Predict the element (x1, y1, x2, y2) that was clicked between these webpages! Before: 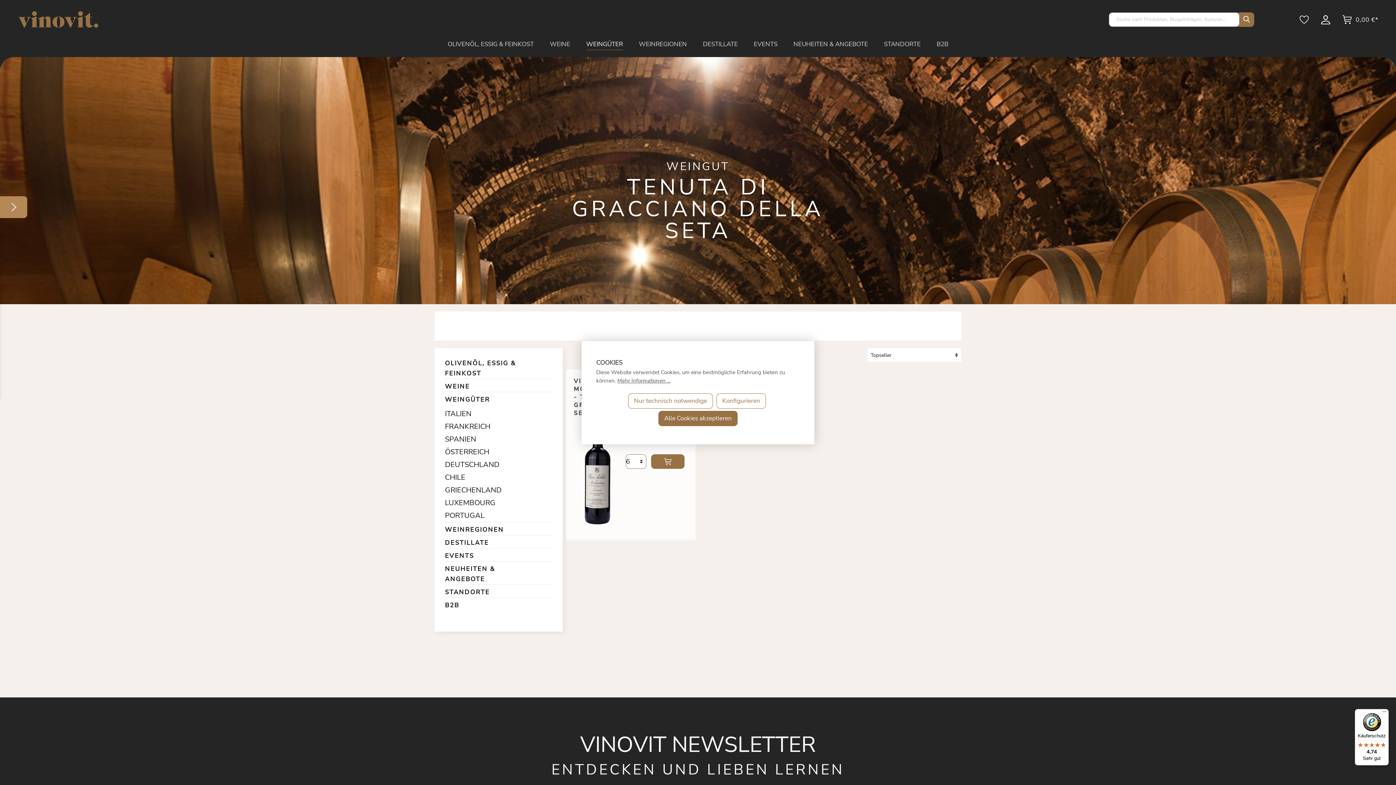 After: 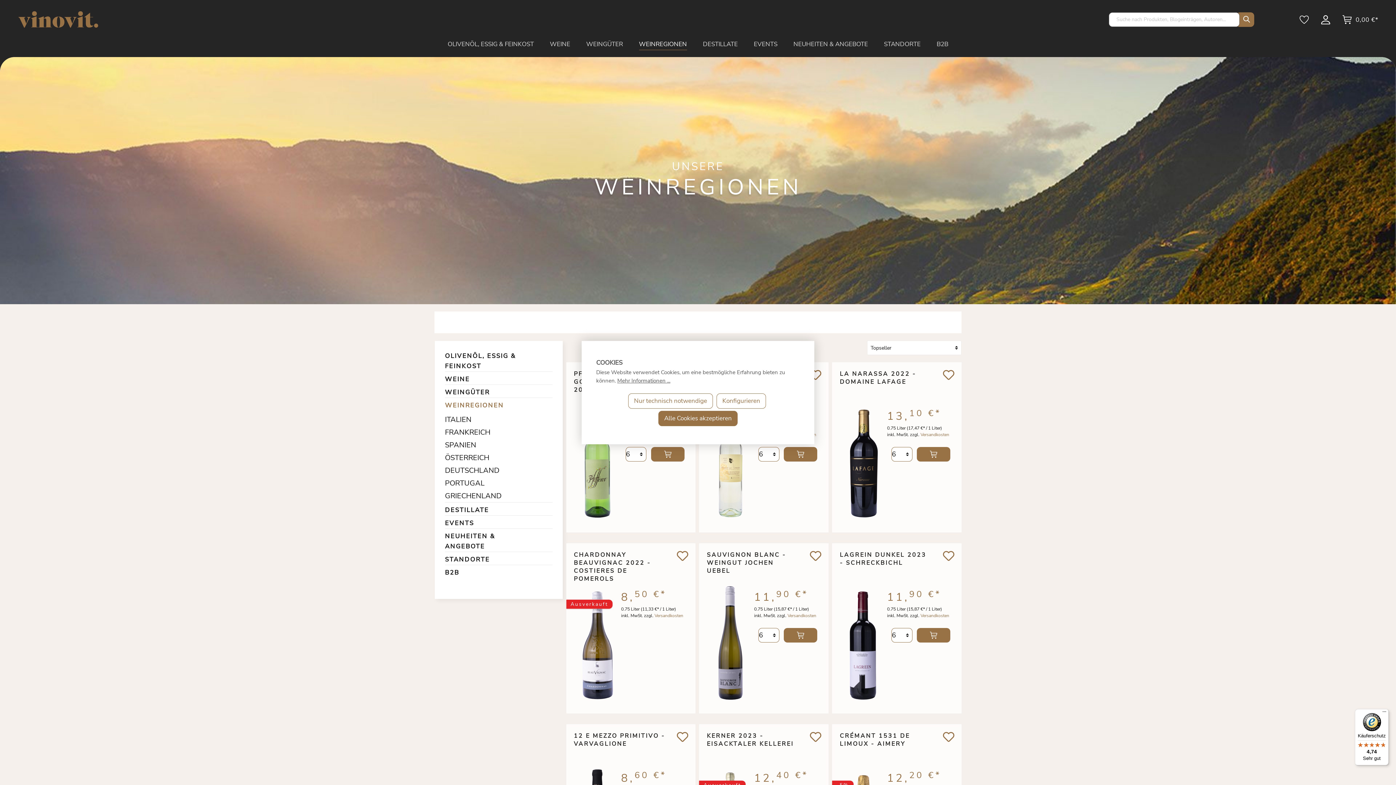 Action: bbox: (445, 525, 520, 535) label: WEINREGIONEN